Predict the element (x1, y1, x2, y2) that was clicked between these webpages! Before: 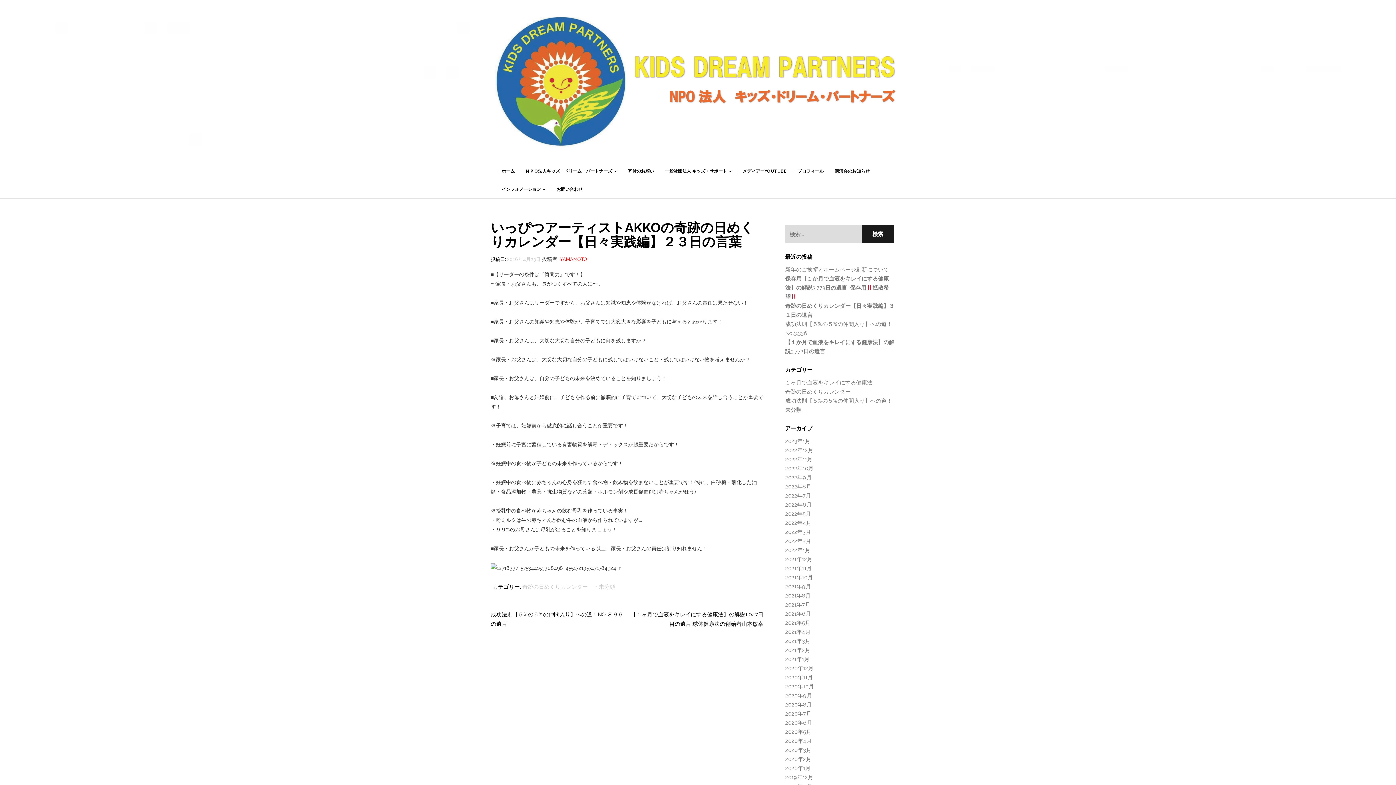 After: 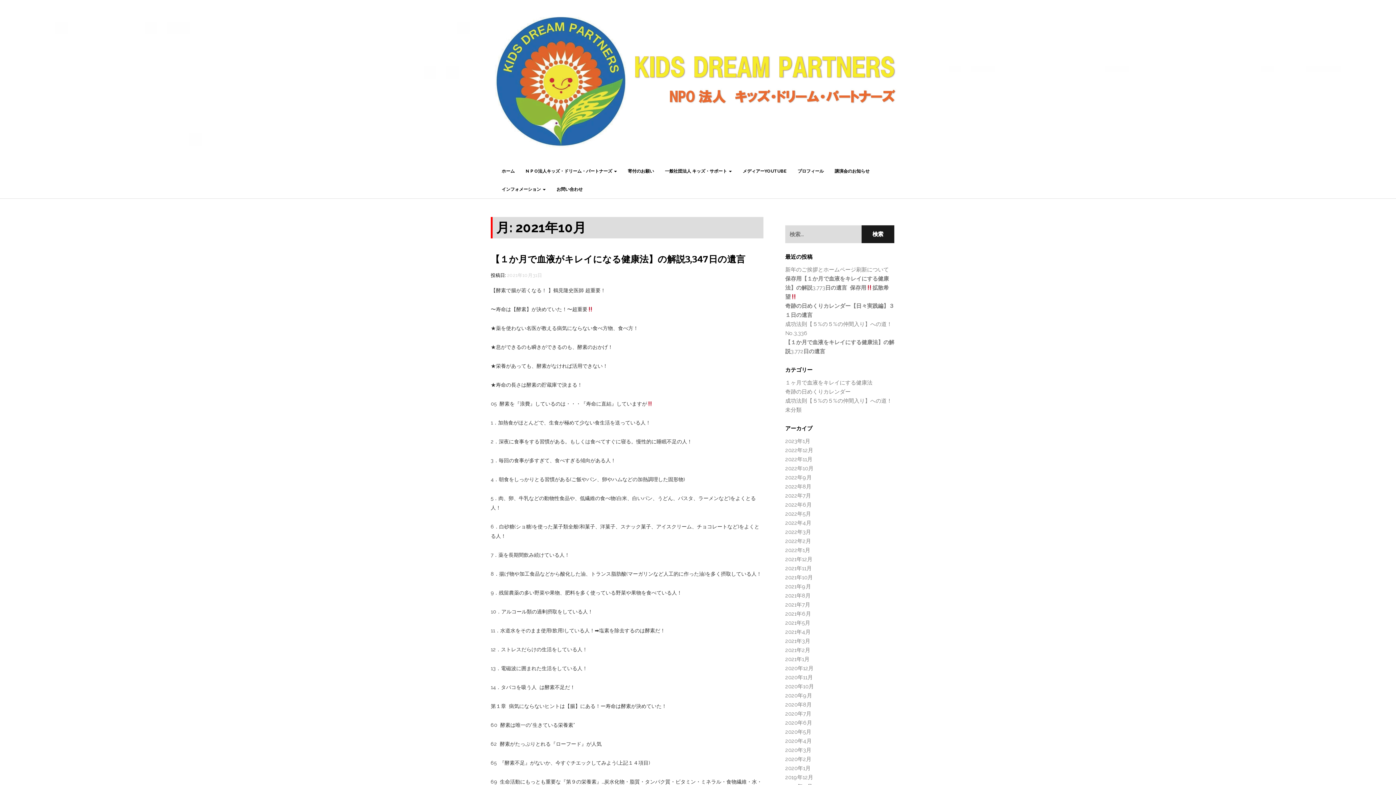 Action: label: 2021年10月 bbox: (785, 574, 813, 581)